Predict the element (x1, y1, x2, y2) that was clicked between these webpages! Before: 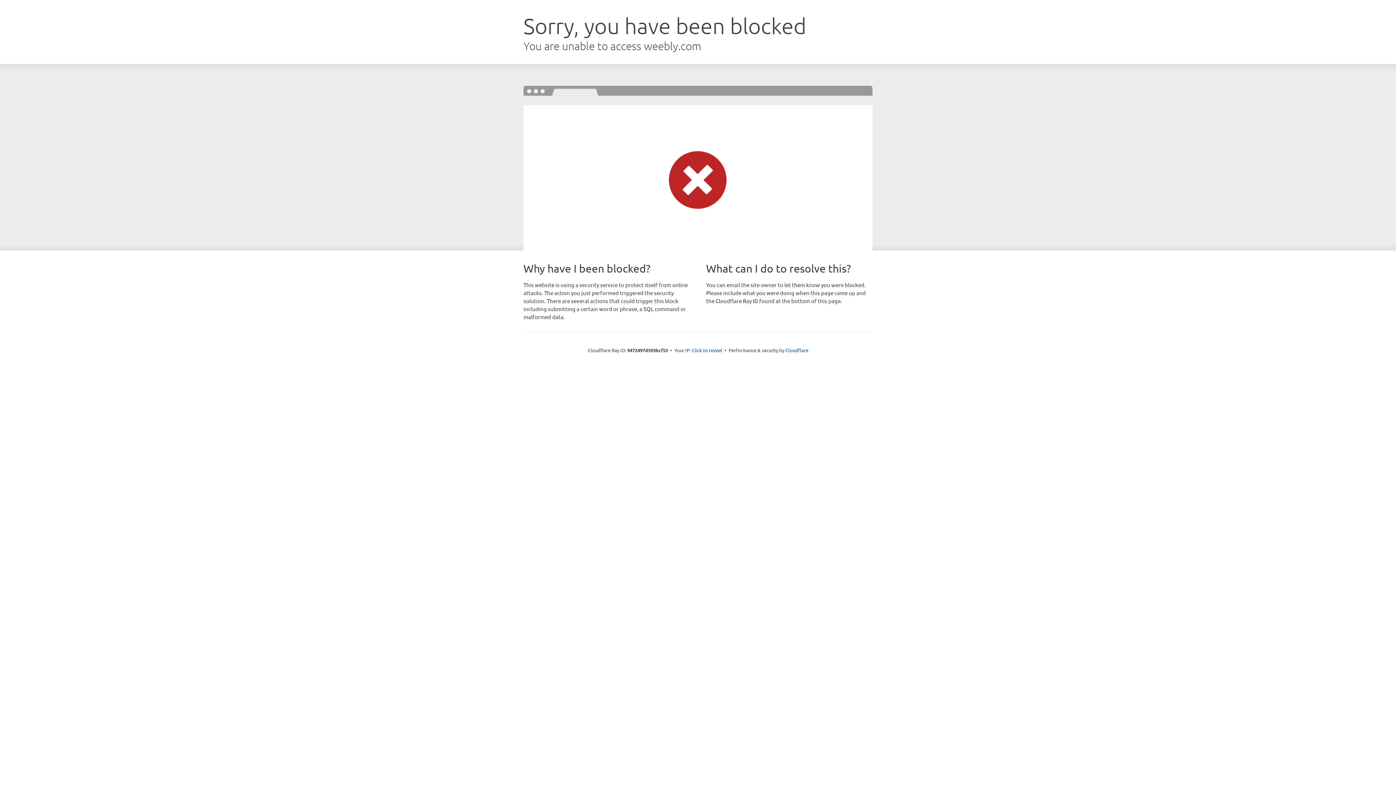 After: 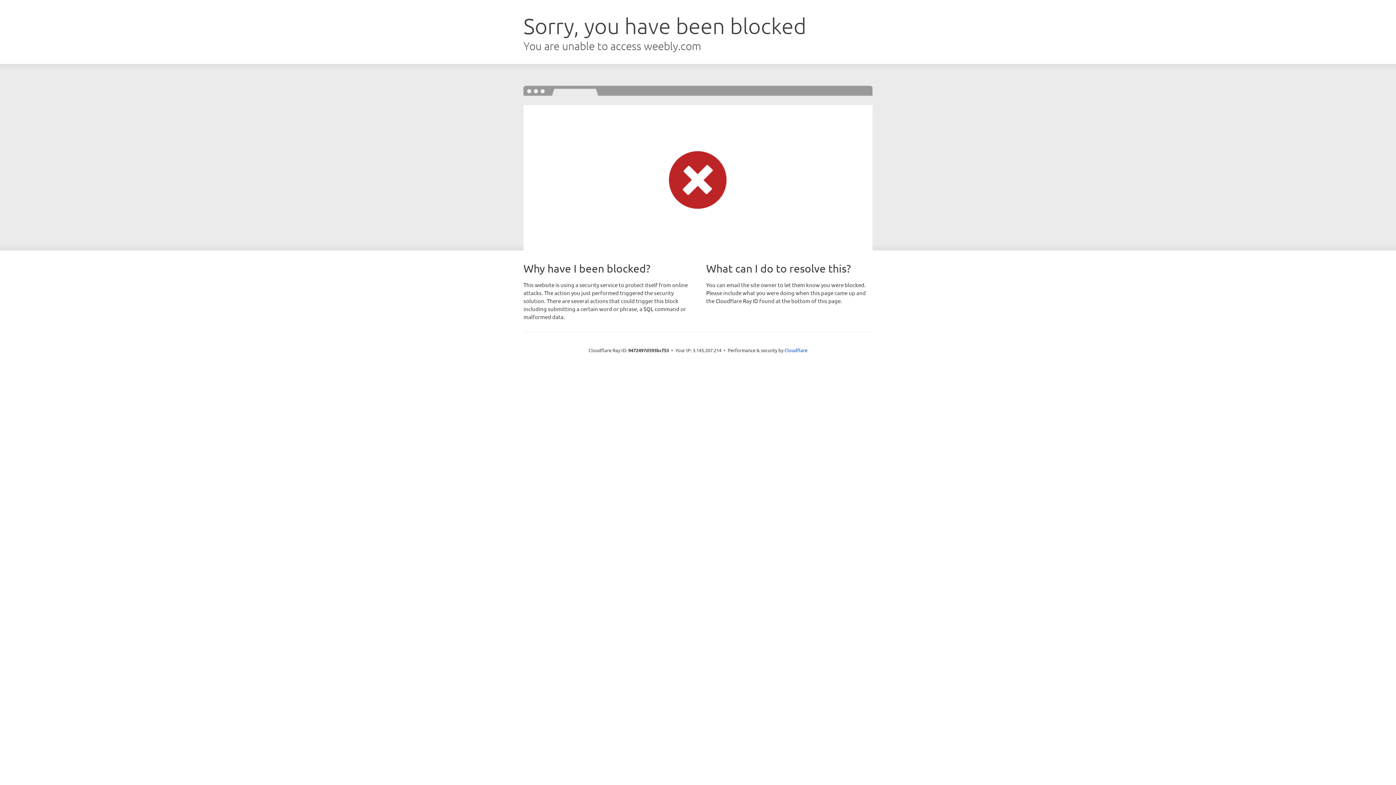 Action: bbox: (692, 346, 722, 353) label: Click to reveal